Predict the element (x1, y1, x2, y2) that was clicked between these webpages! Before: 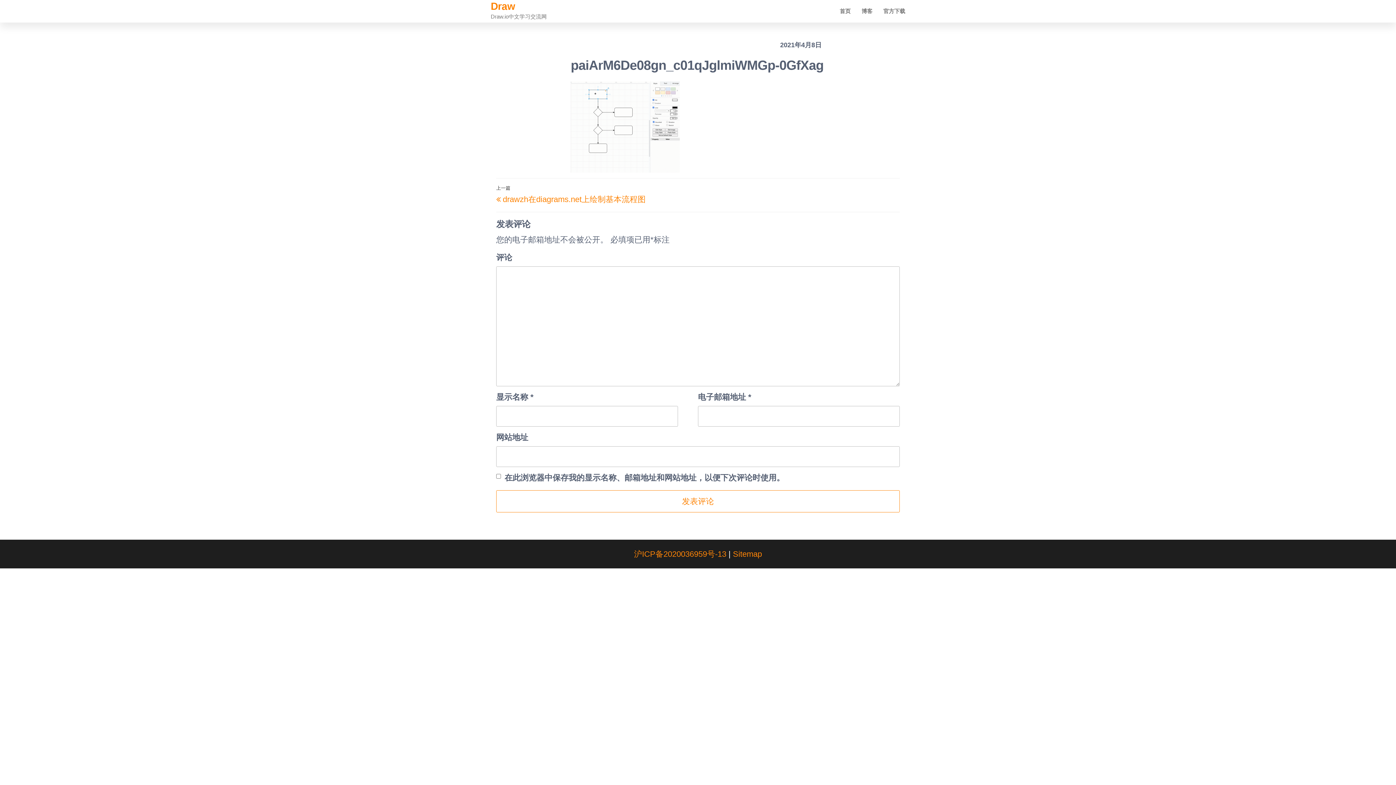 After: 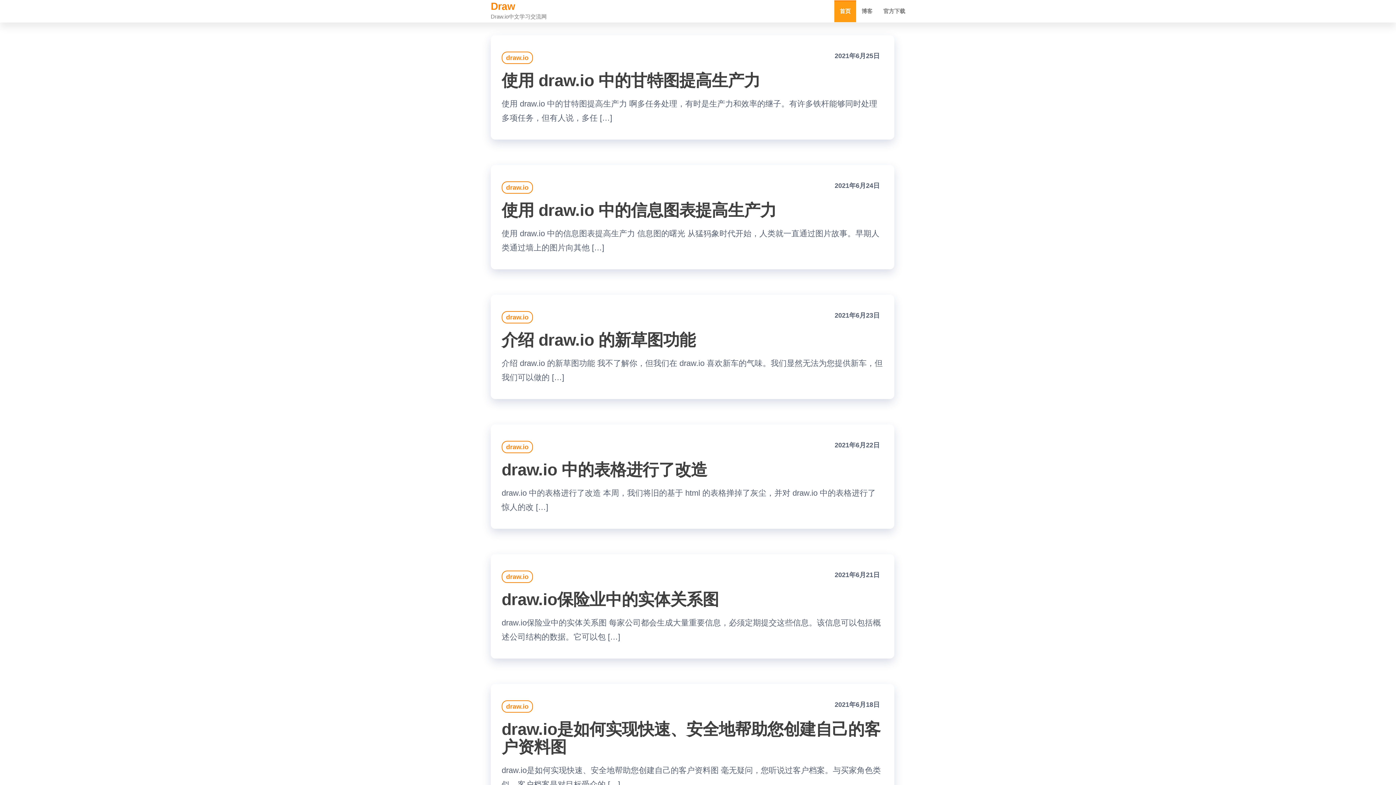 Action: label: Draw bbox: (490, 0, 515, 12)